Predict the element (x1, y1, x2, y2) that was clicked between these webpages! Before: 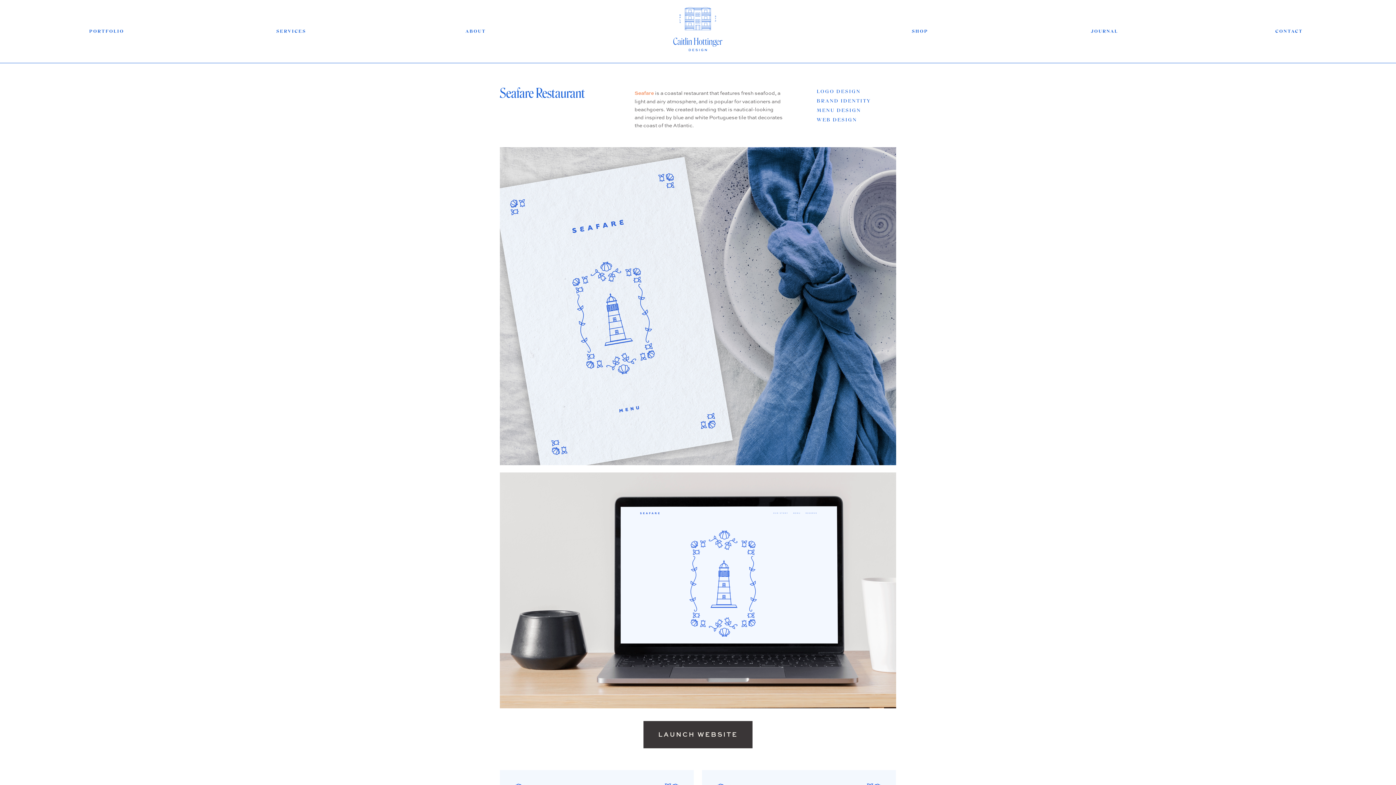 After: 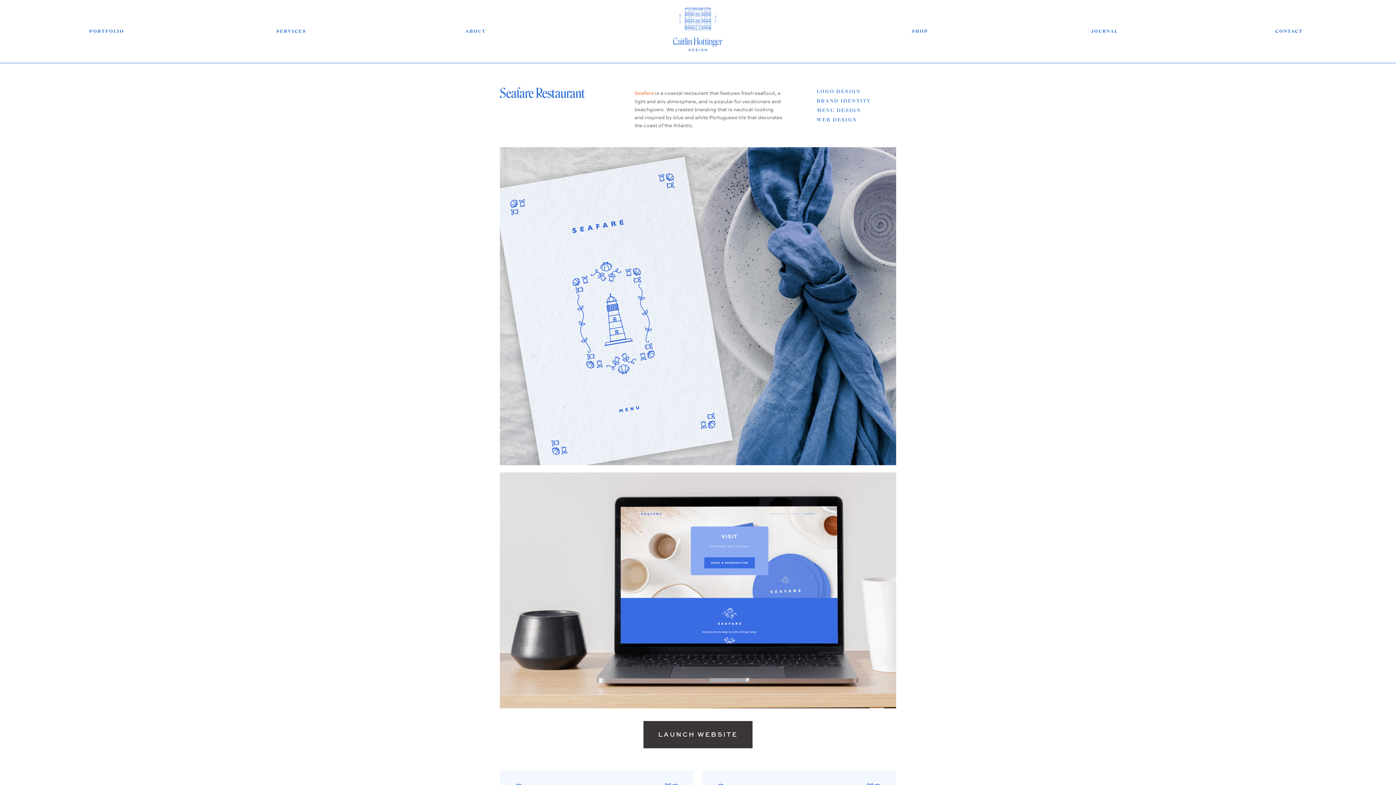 Action: bbox: (500, 472, 896, 715)